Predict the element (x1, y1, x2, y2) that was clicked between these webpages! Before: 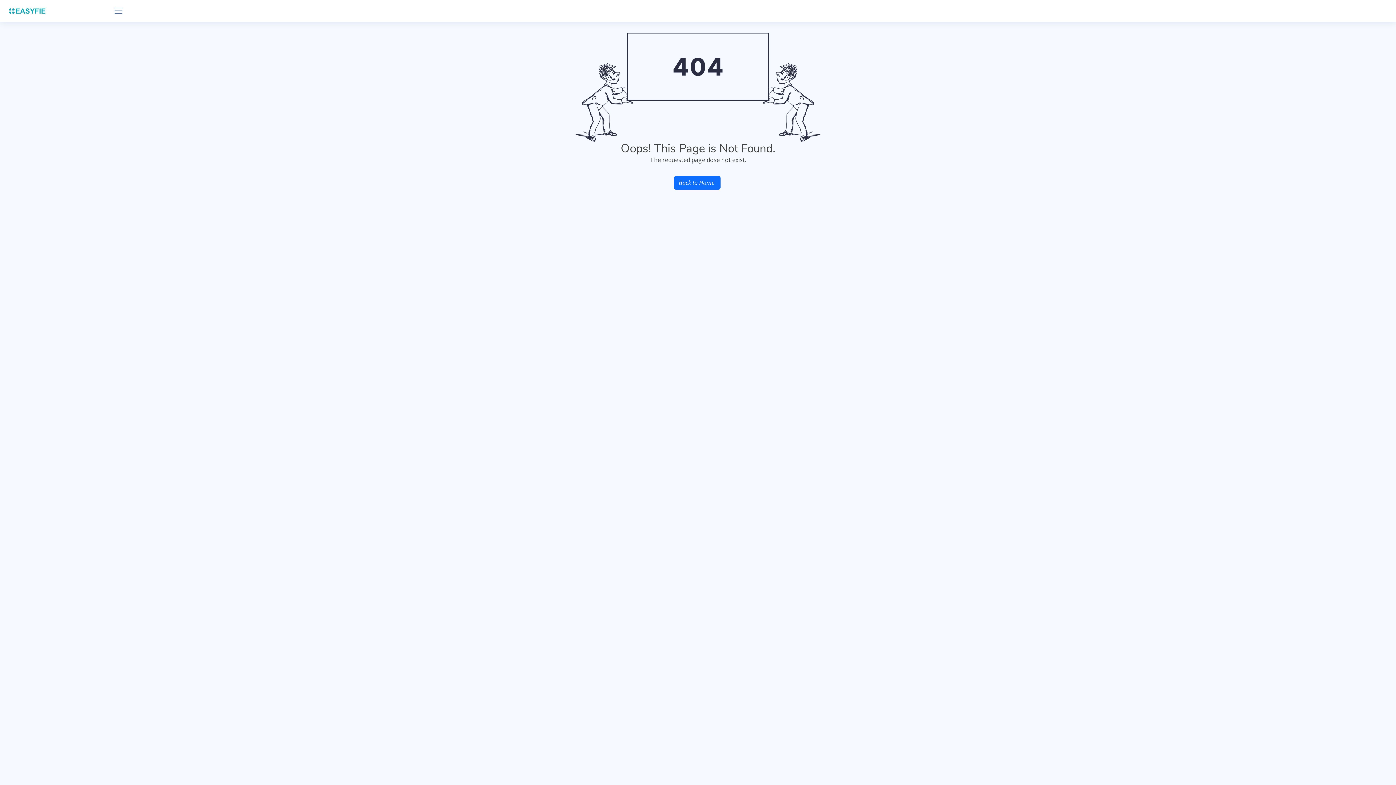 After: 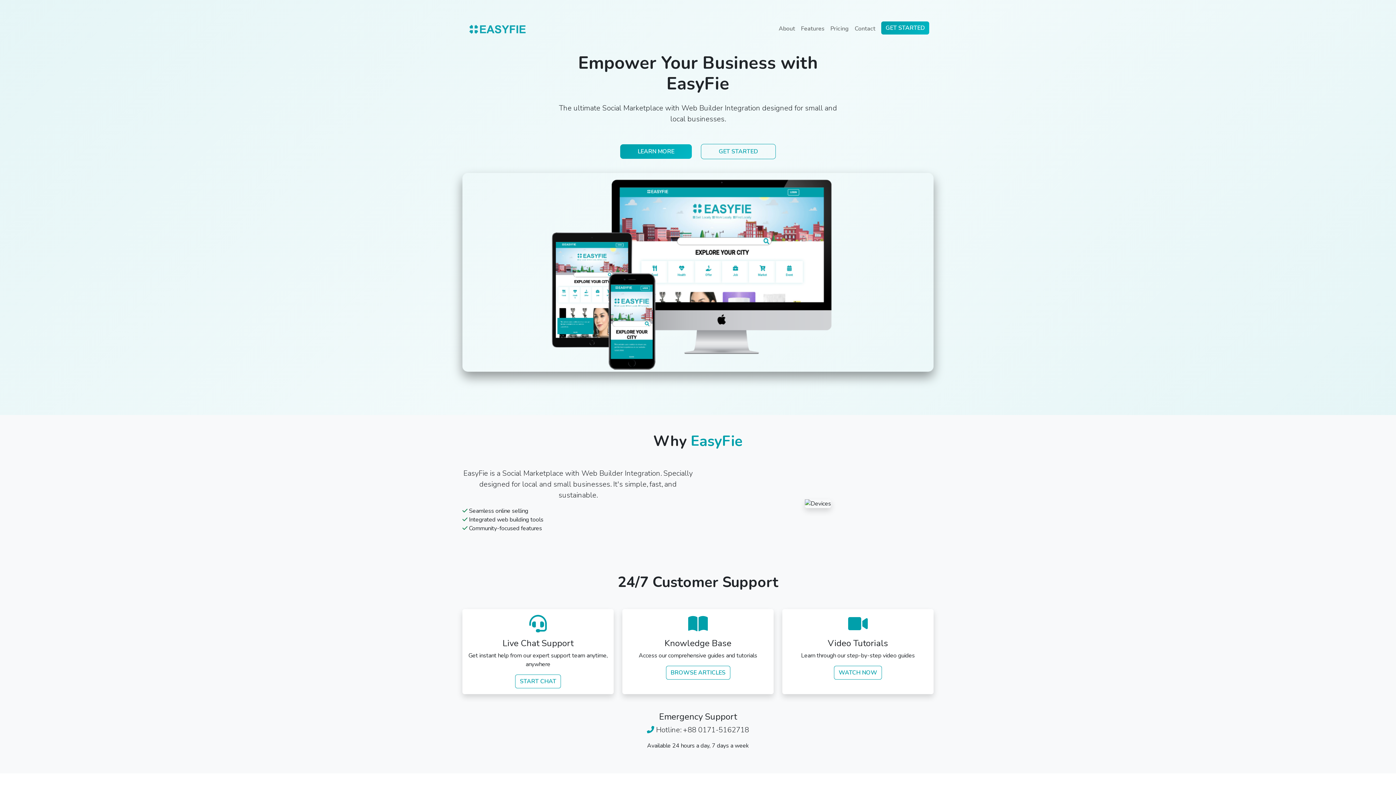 Action: bbox: (7, 6, 109, 15)